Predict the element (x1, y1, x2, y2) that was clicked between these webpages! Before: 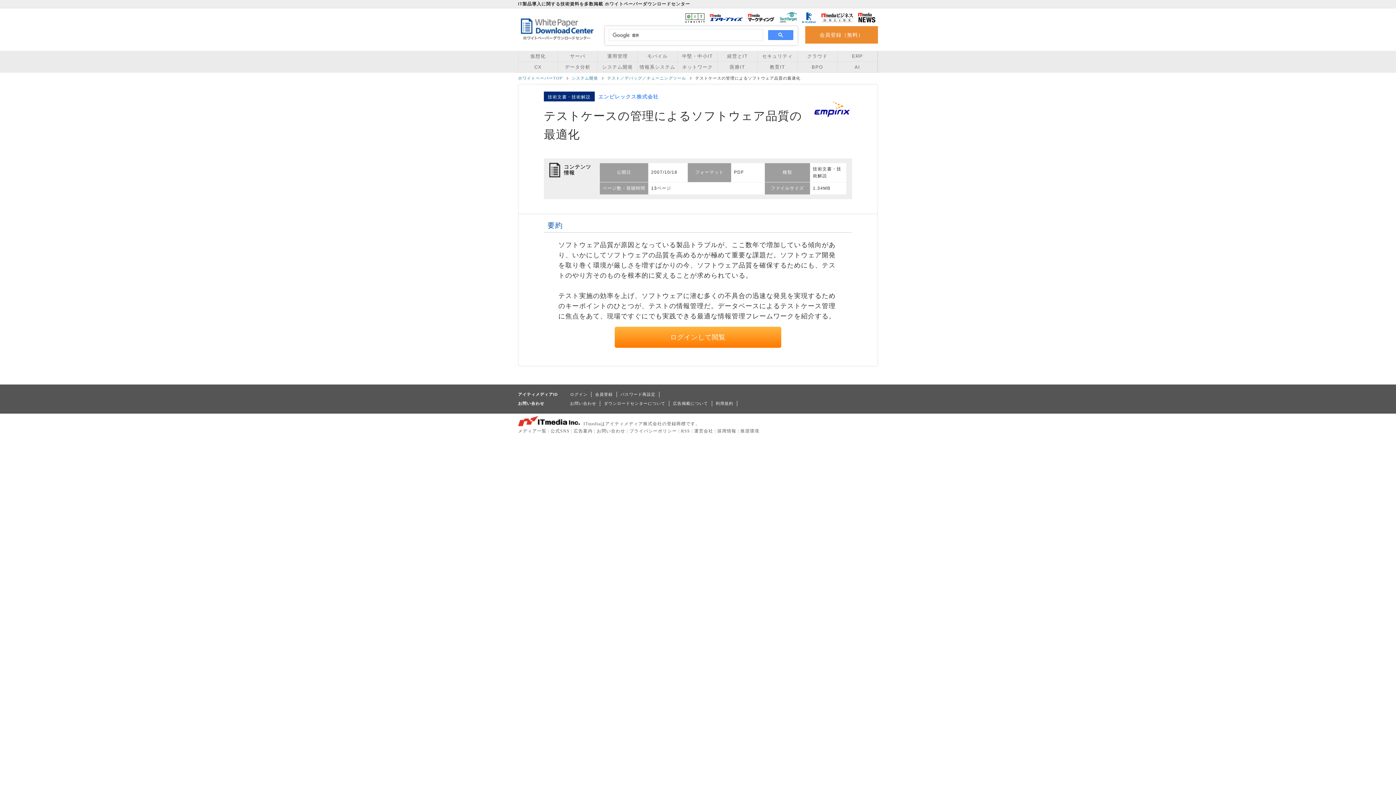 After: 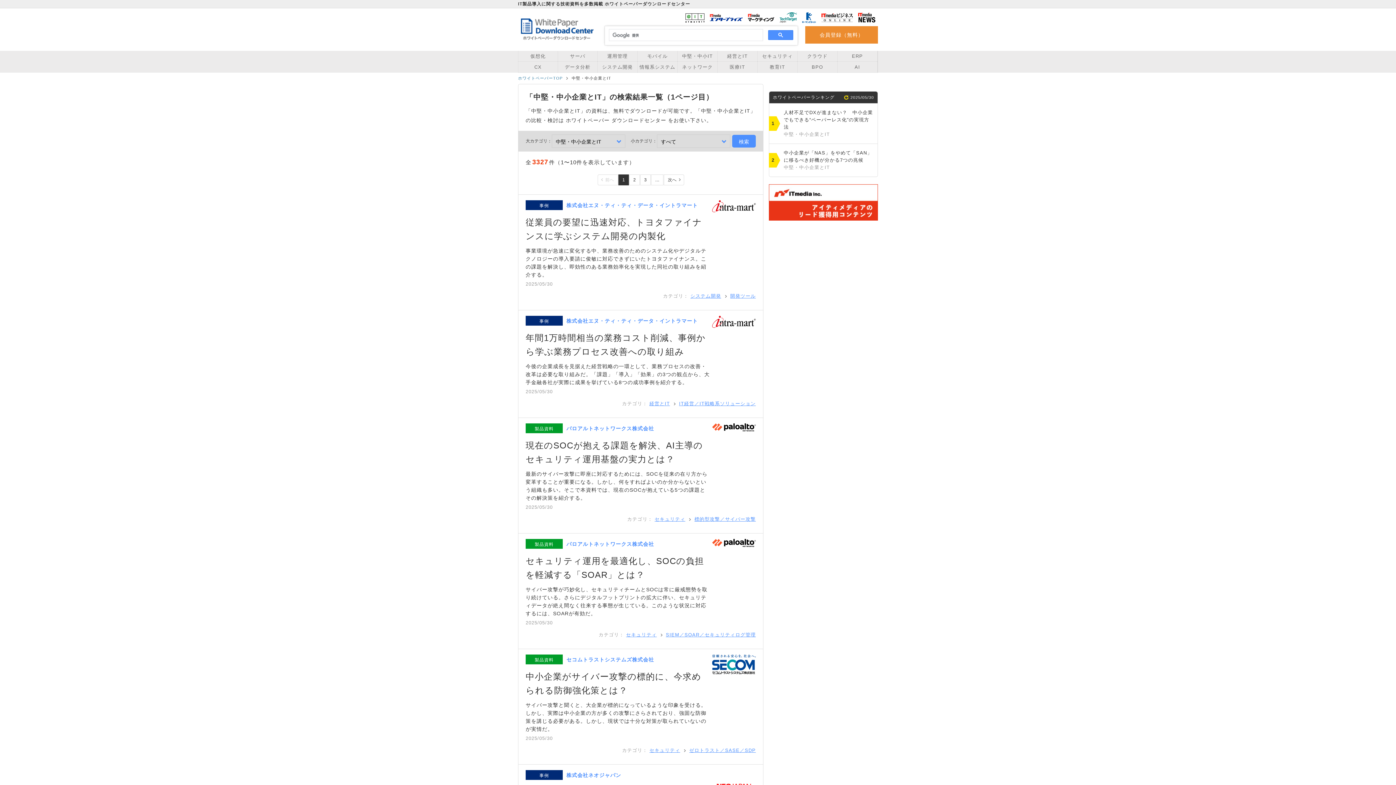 Action: bbox: (677, 50, 717, 61) label: 中堅・中小IT